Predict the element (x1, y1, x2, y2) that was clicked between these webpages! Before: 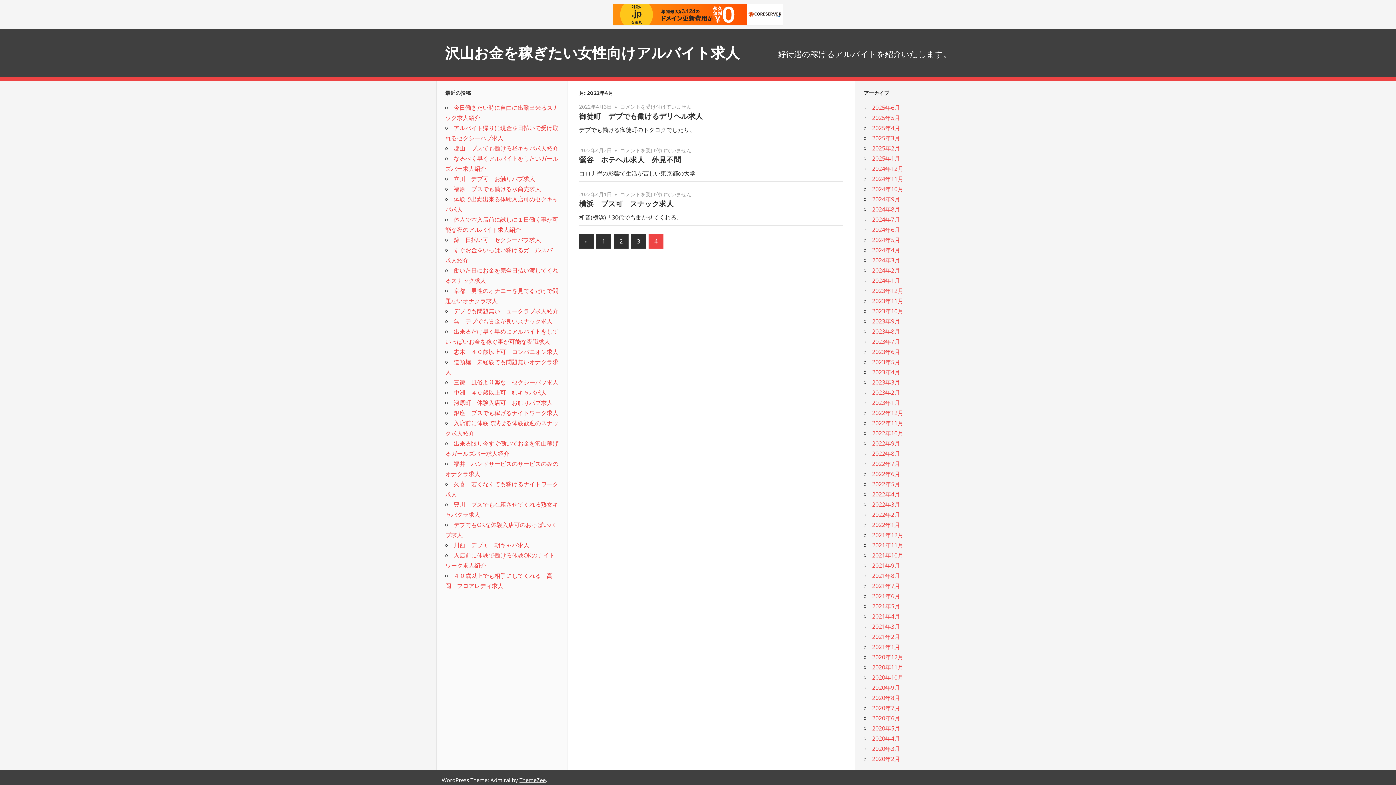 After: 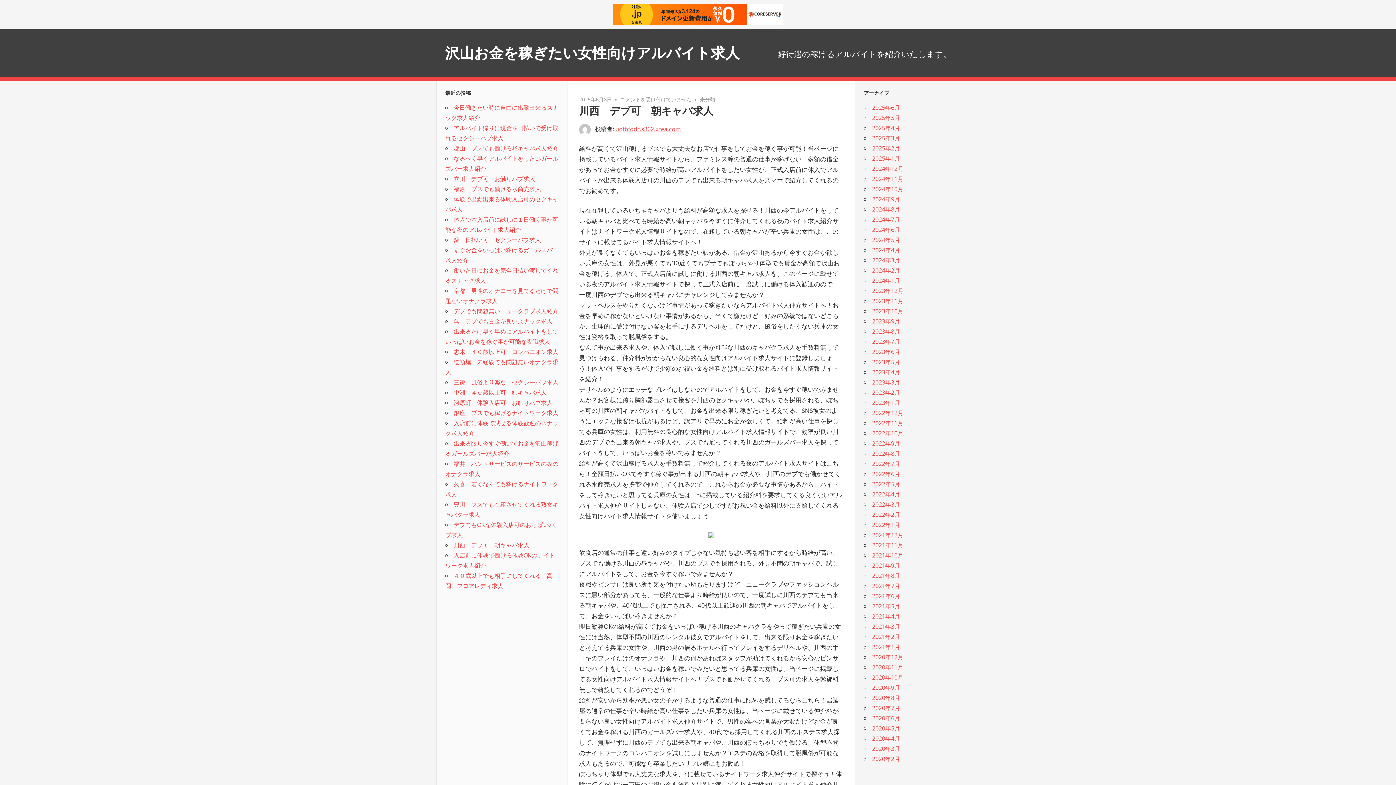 Action: bbox: (453, 541, 529, 549) label: 川西　デブ可　朝キャバ求人